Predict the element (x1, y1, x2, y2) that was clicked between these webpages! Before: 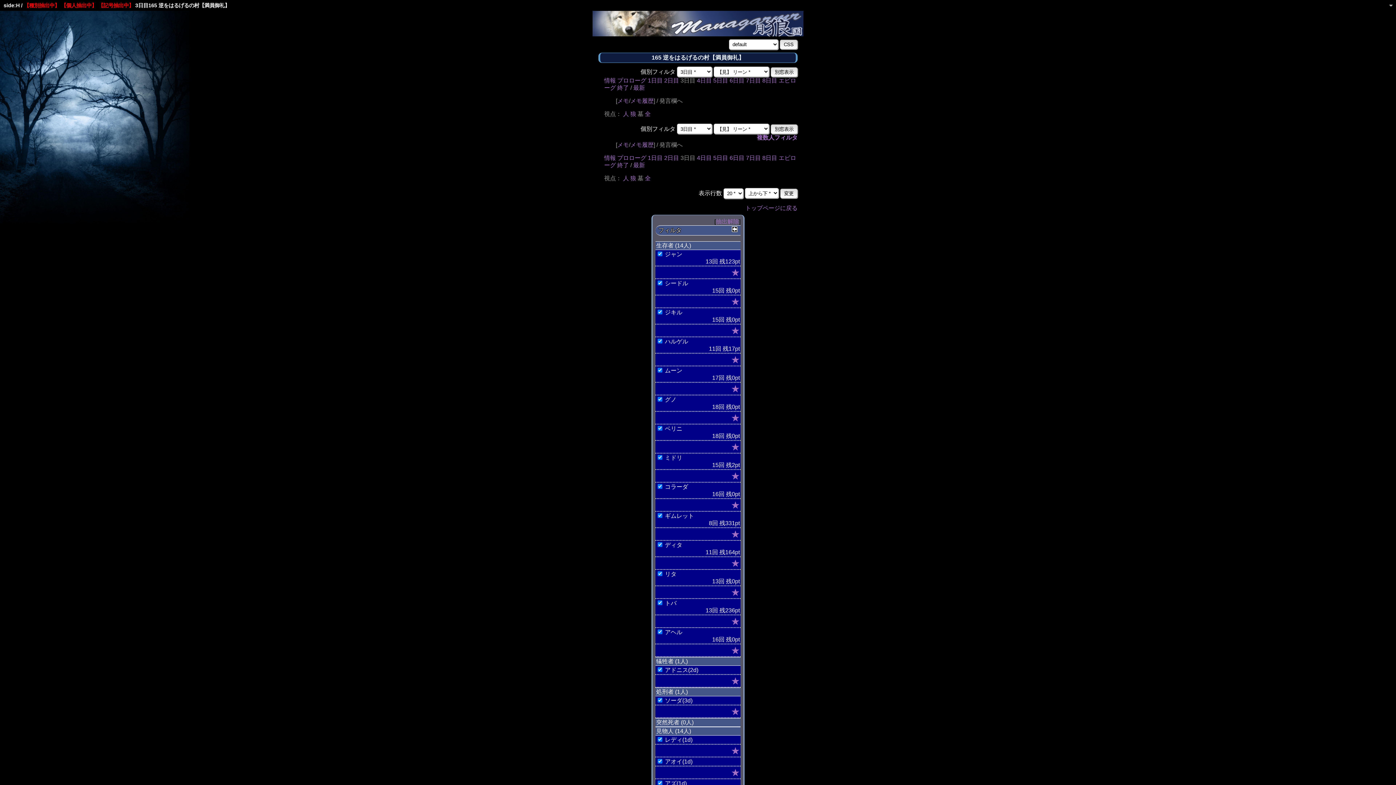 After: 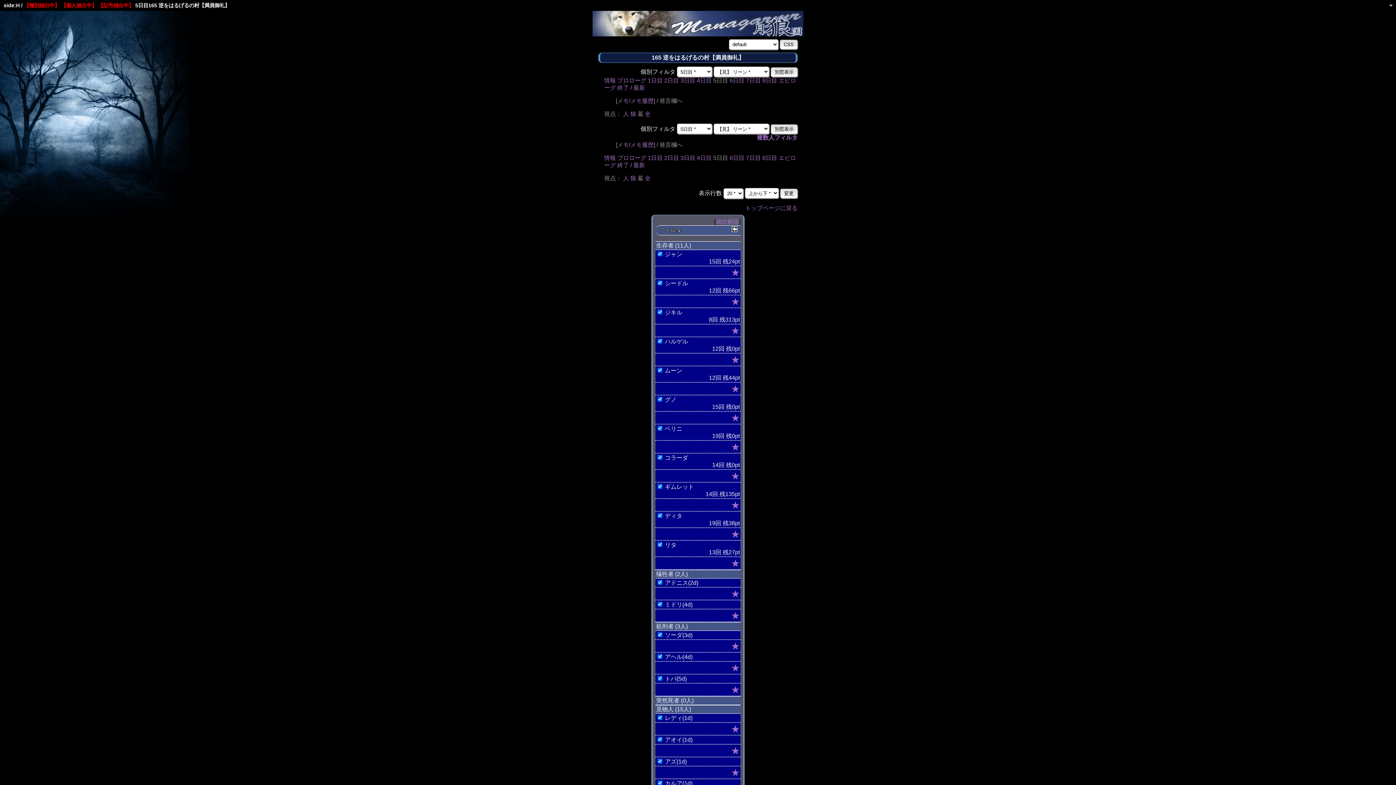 Action: bbox: (713, 77, 728, 83) label: 5日目